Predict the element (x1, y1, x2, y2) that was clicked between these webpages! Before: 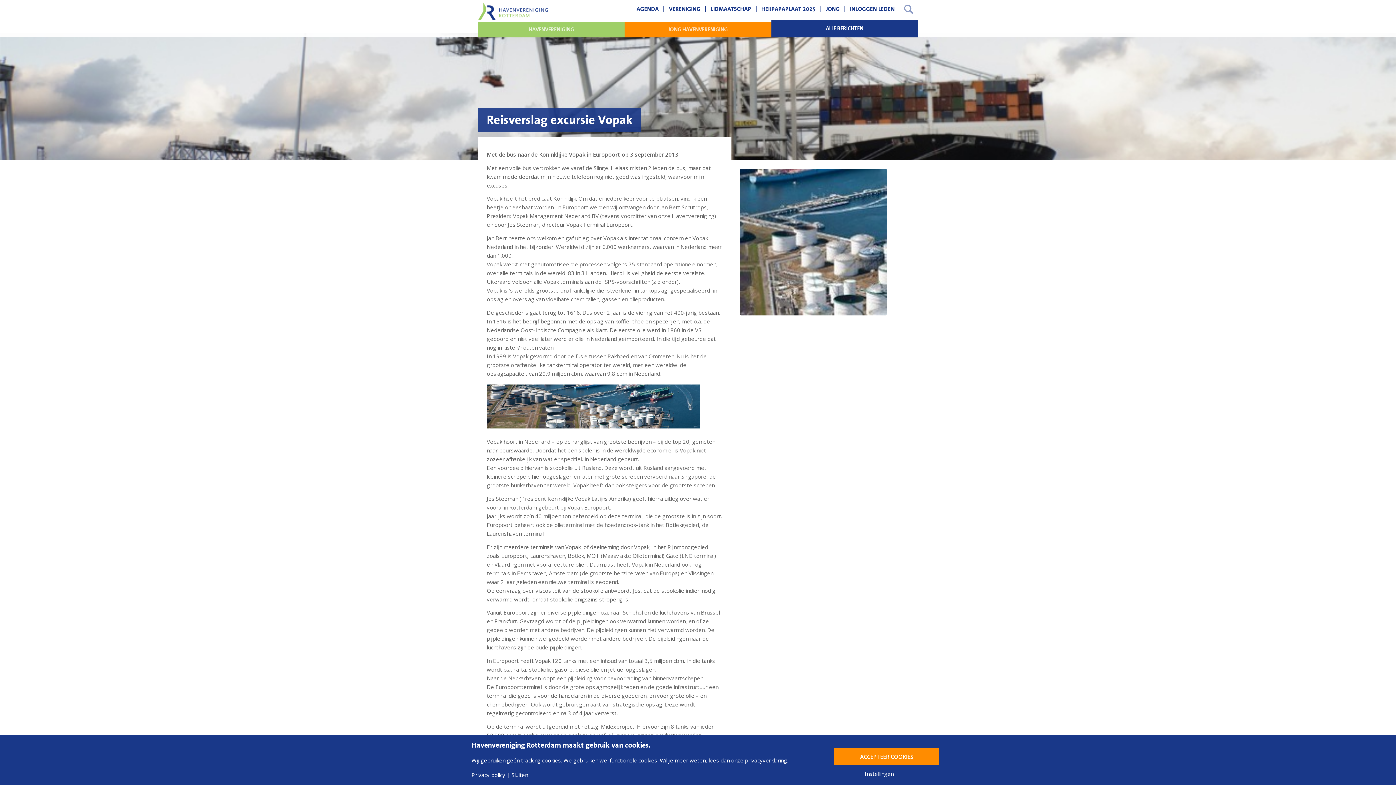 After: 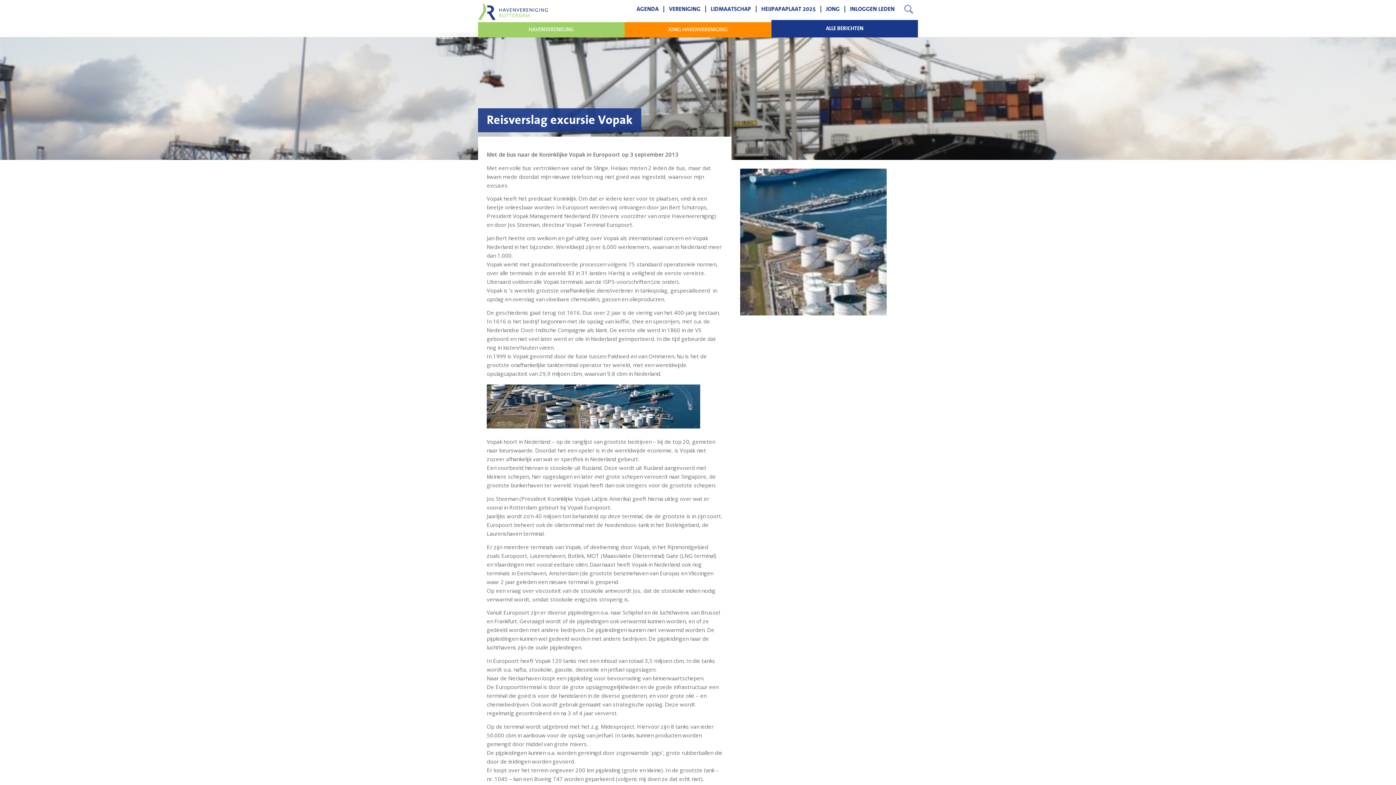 Action: label: ACCEPTEER COOKIES bbox: (834, 748, 939, 765)